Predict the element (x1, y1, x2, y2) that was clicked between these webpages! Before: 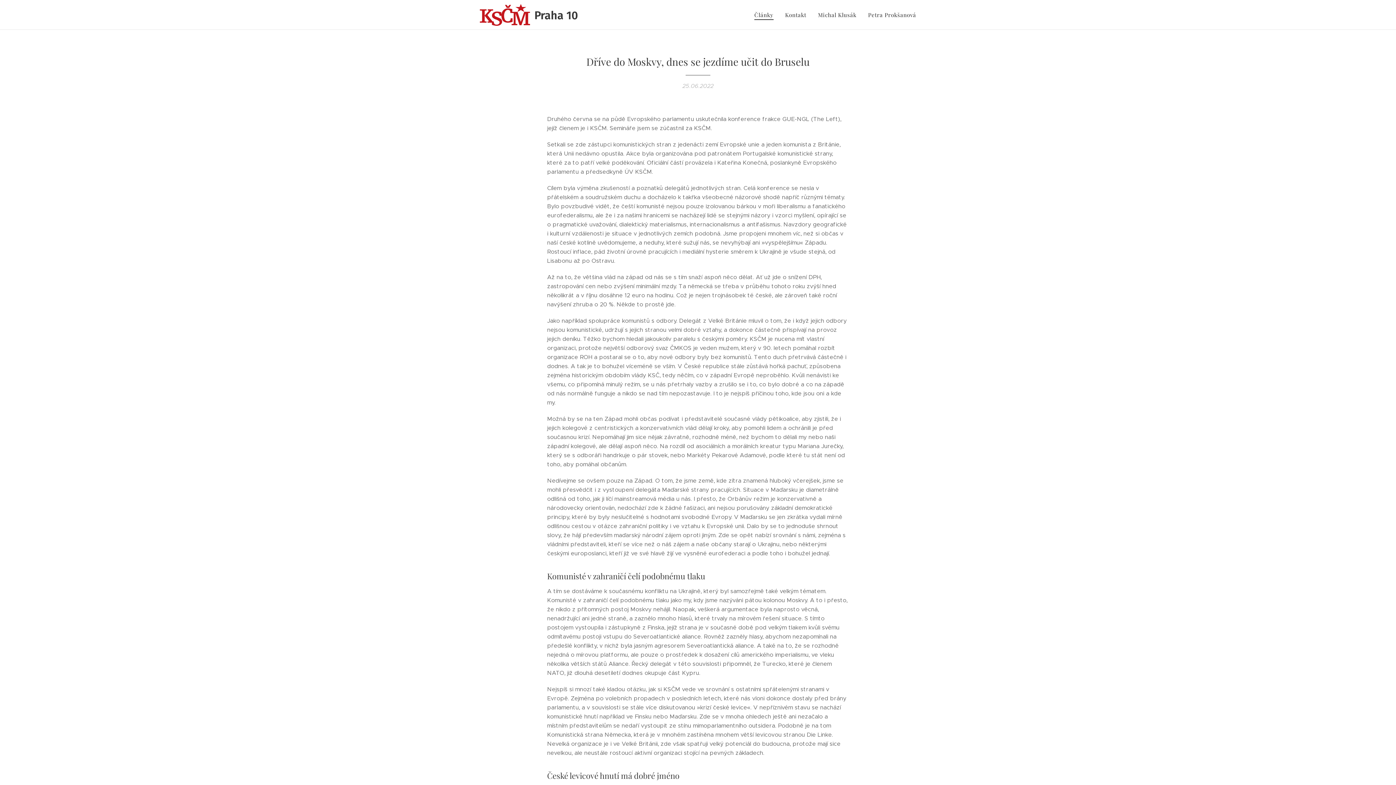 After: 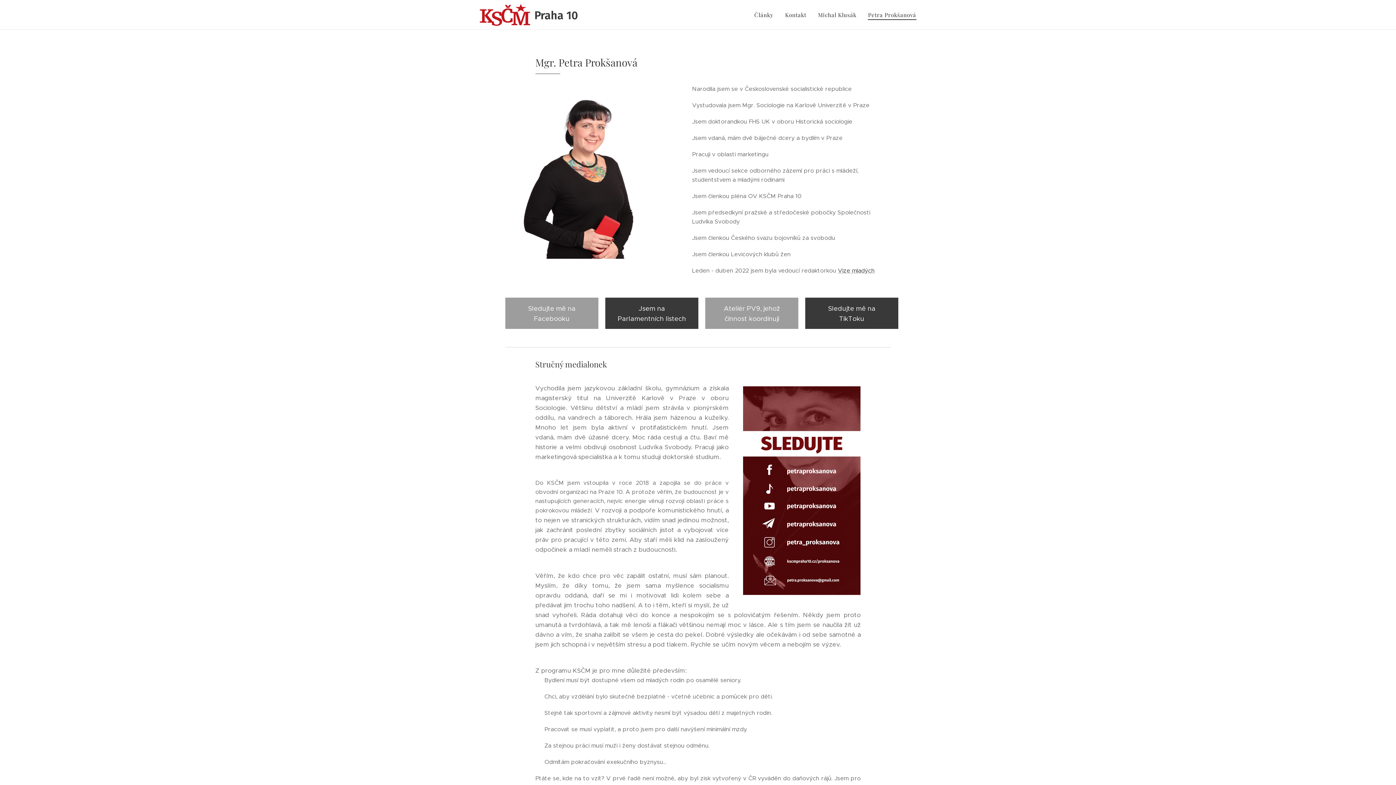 Action: bbox: (862, 5, 916, 24) label: Petra Prokšanová